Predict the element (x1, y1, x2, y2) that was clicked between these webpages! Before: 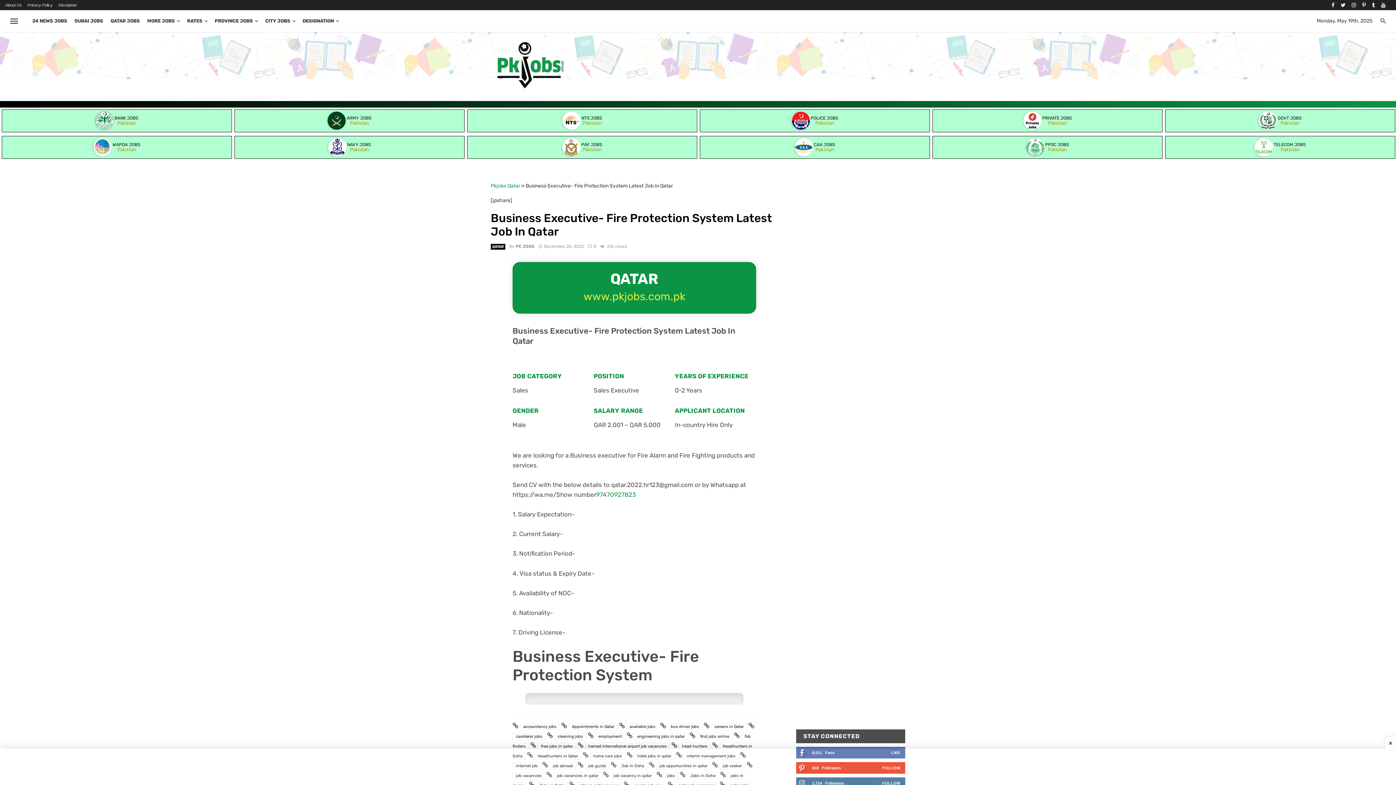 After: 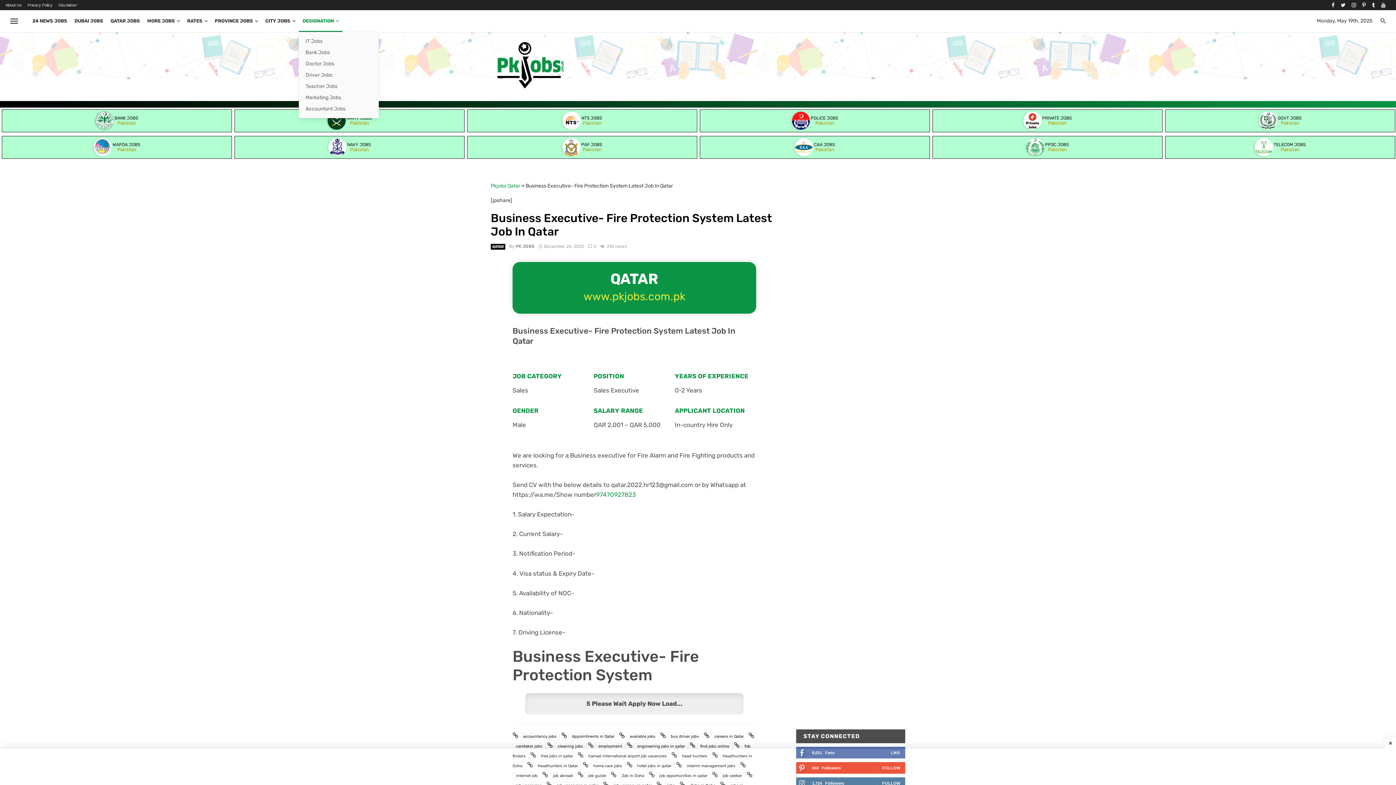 Action: bbox: (299, 10, 342, 32) label: DESIGNATION